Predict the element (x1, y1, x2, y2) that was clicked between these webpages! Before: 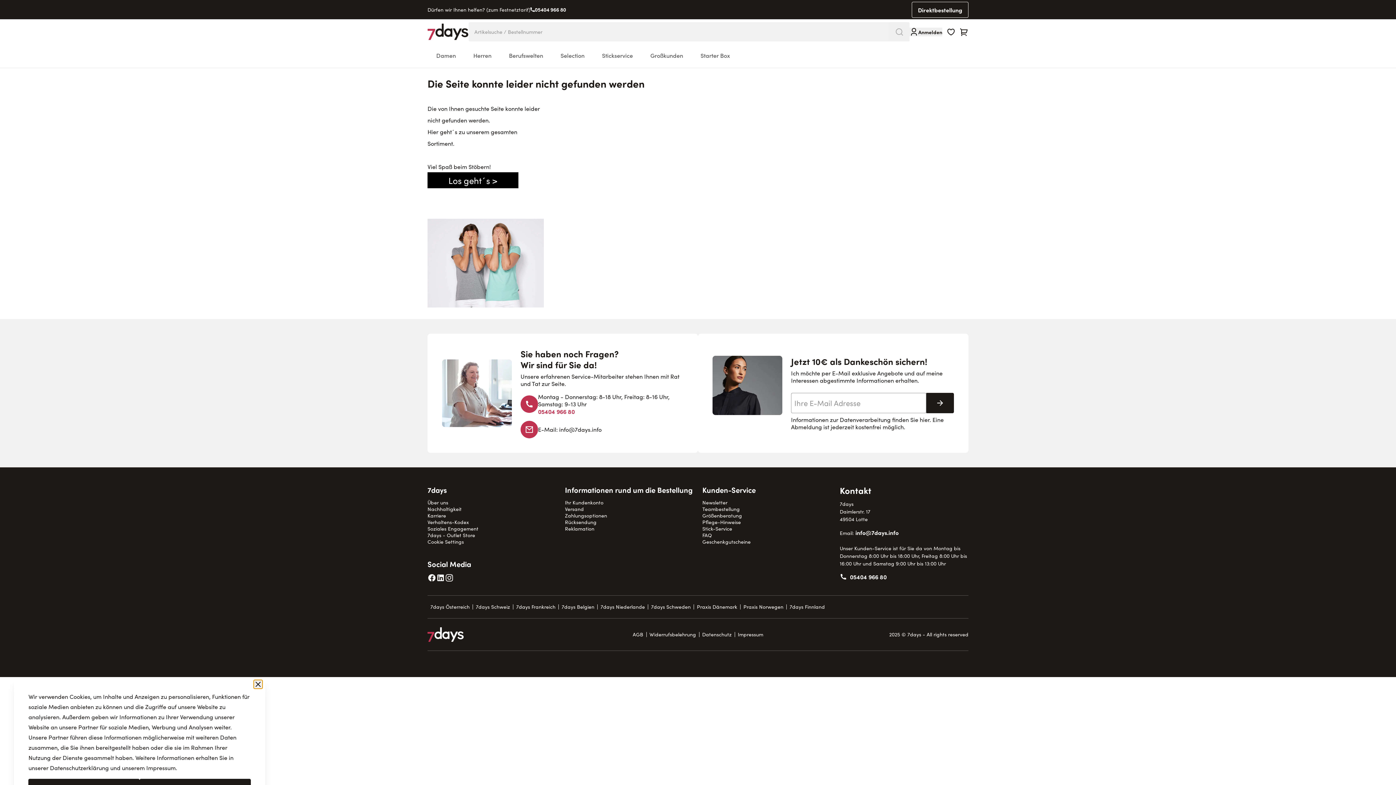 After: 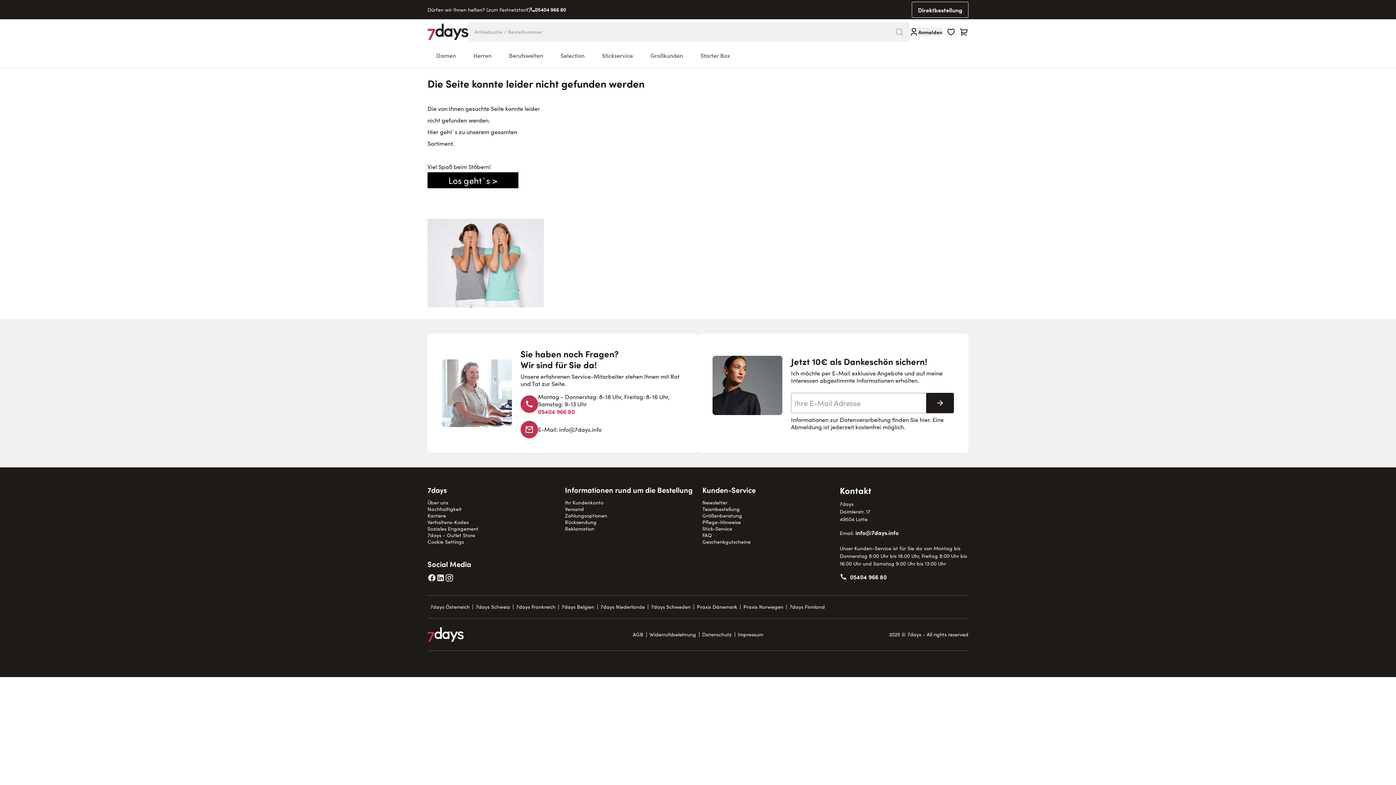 Action: label: Schließen bbox: (253, 680, 262, 689)